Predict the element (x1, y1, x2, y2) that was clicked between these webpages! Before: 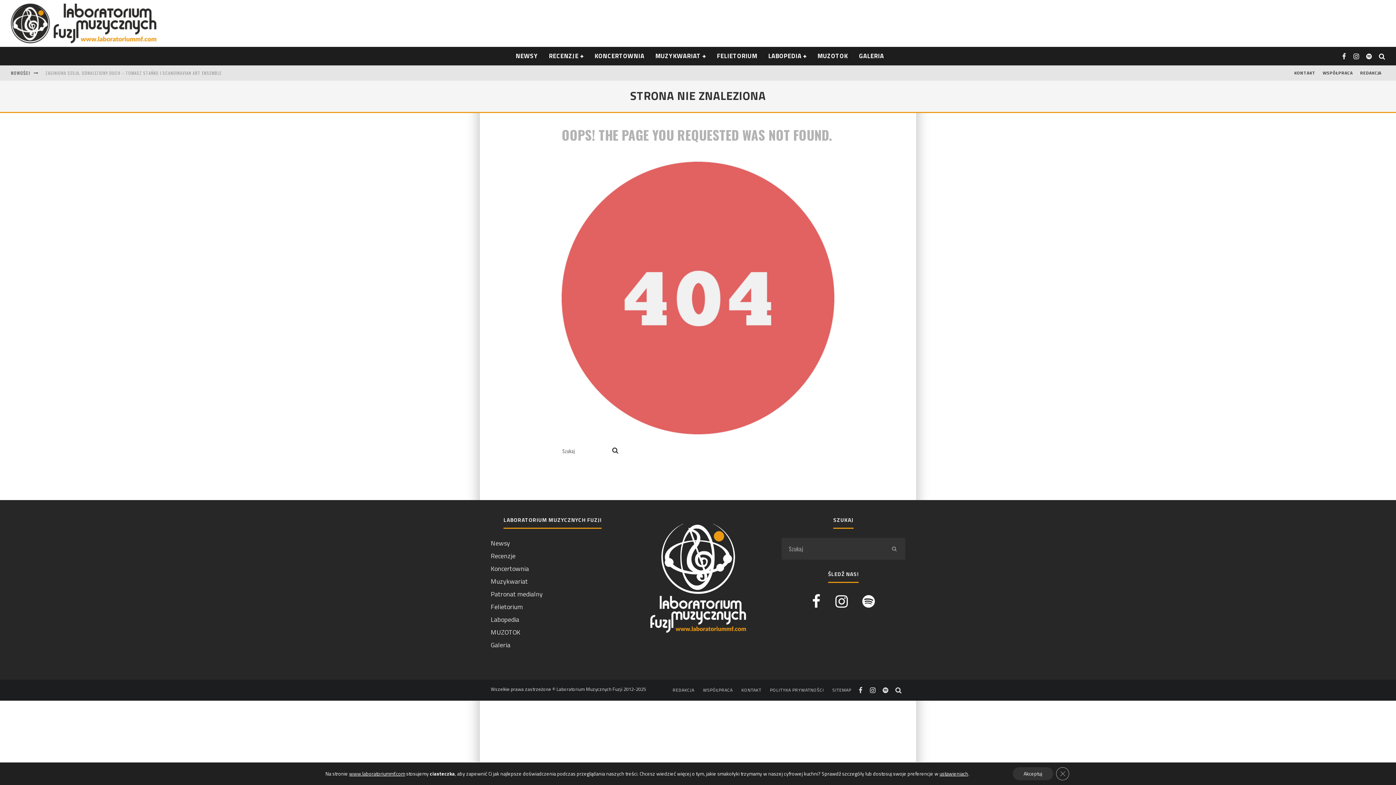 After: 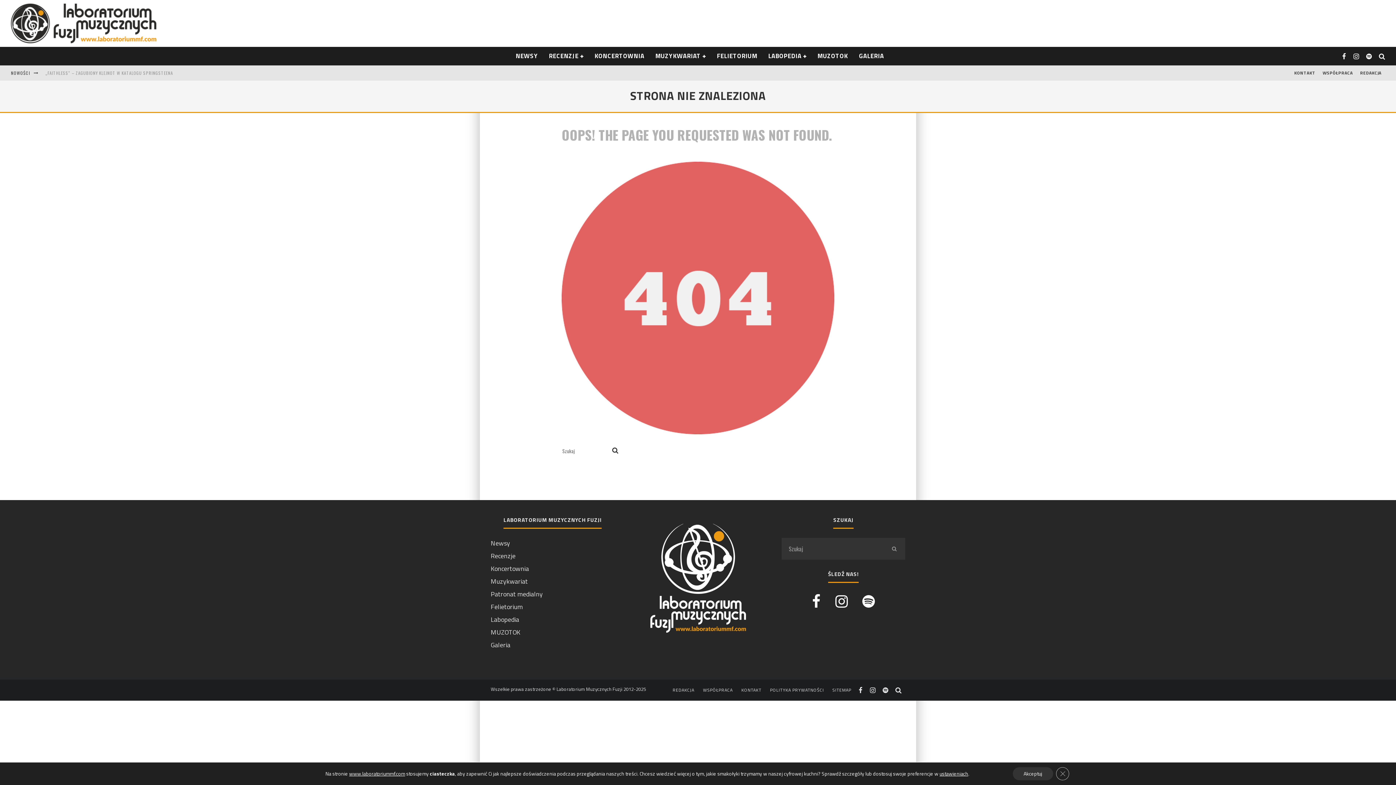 Action: bbox: (812, 594, 821, 609)